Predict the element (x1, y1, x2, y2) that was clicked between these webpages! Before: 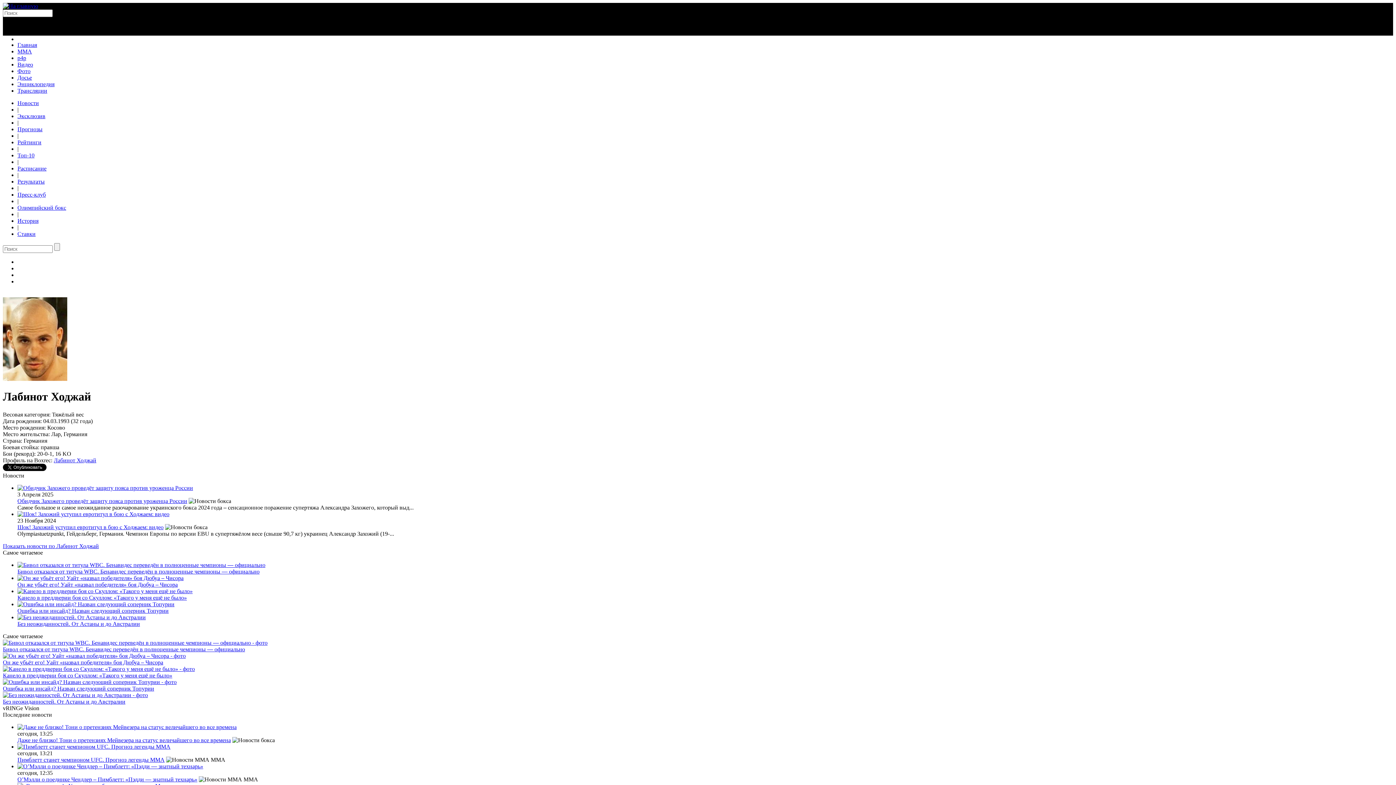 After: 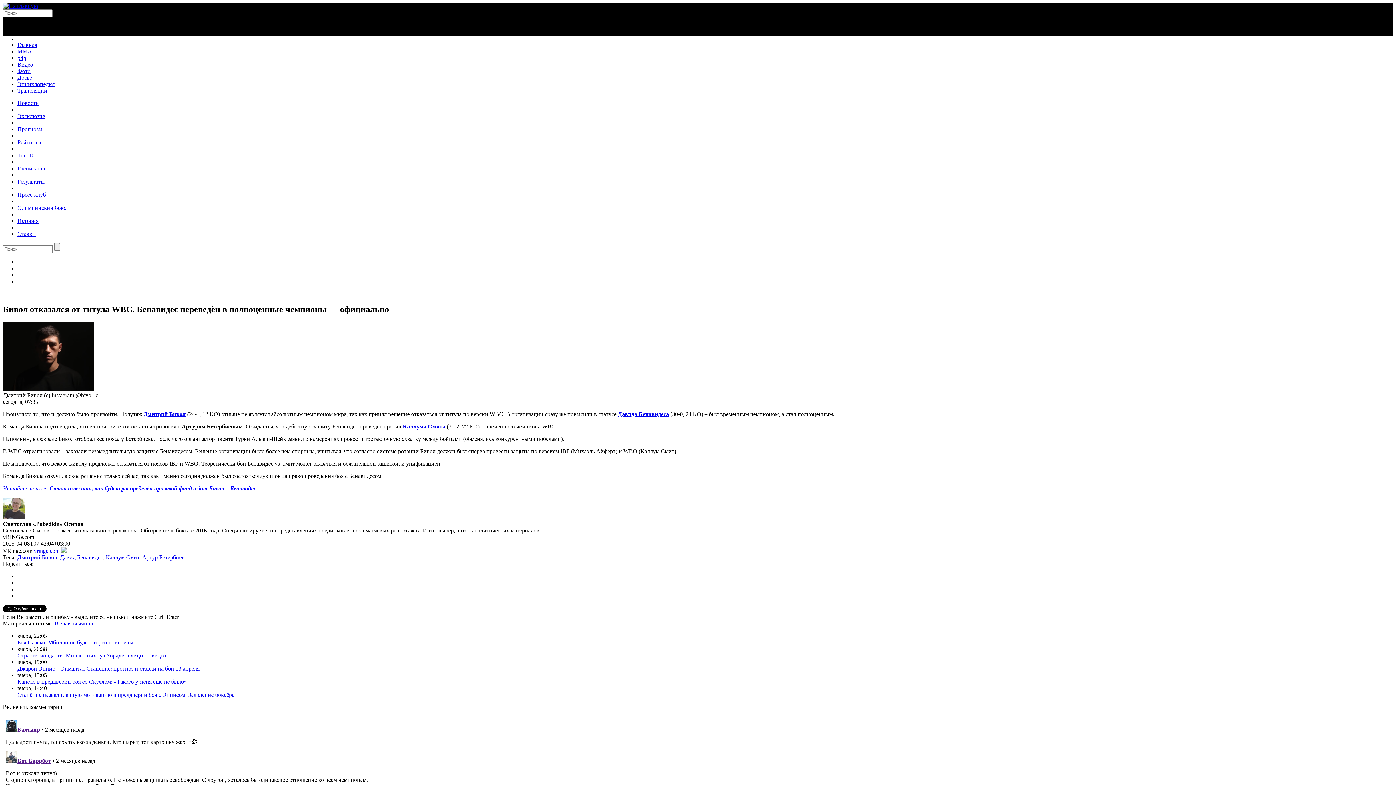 Action: bbox: (17, 568, 259, 574) label: Бивол отказался от титула WBC. Бенавидес переведён в полноценные чемпионы — официально